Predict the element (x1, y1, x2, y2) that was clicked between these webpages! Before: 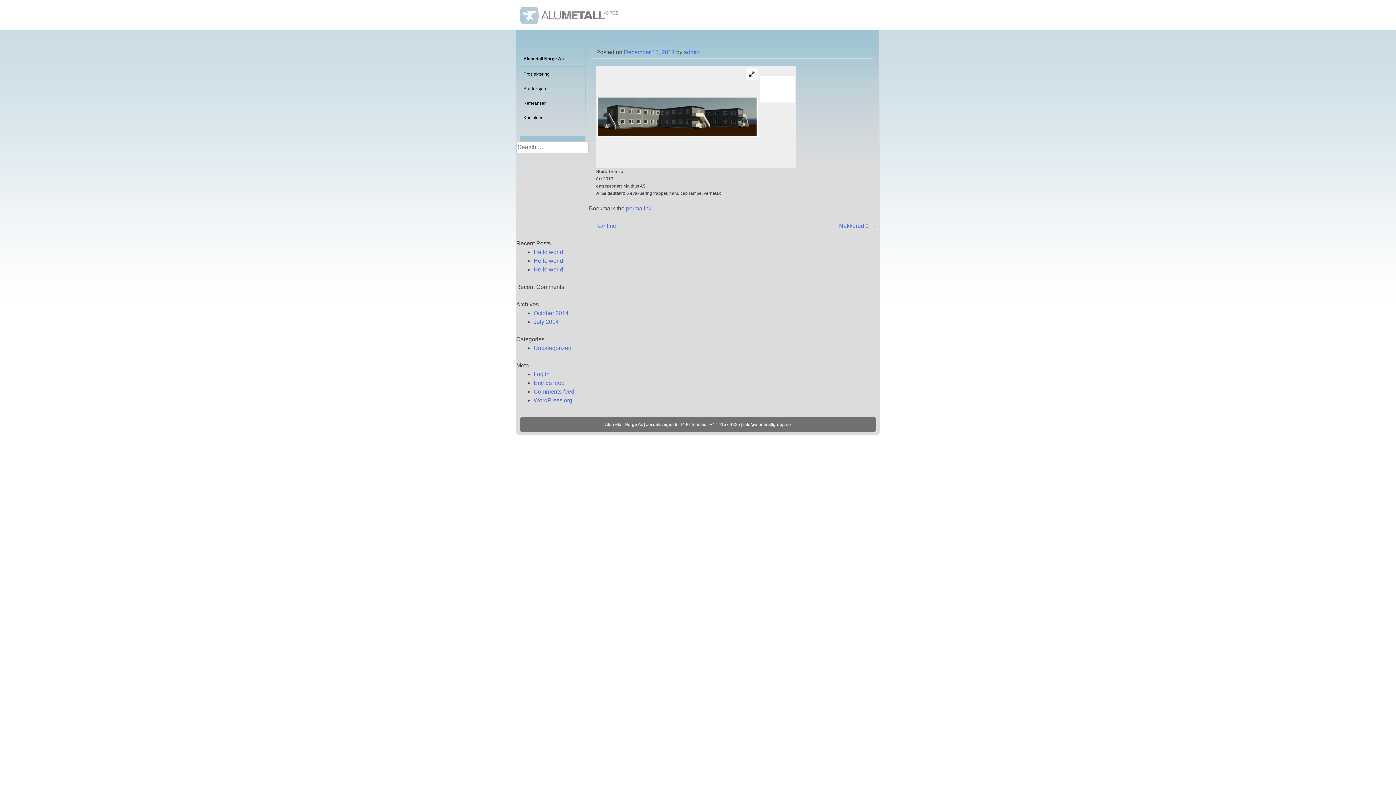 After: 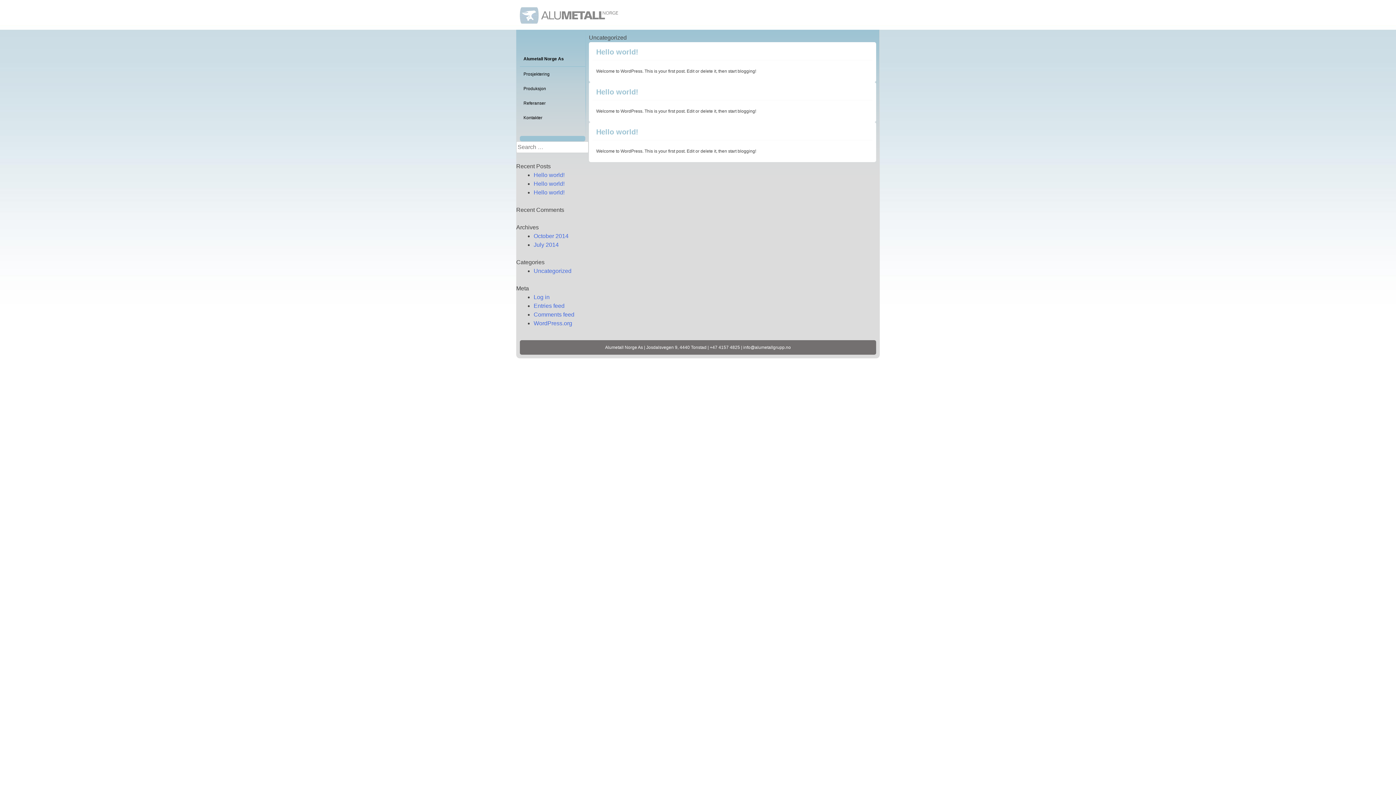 Action: label: Uncategorized bbox: (533, 345, 571, 351)